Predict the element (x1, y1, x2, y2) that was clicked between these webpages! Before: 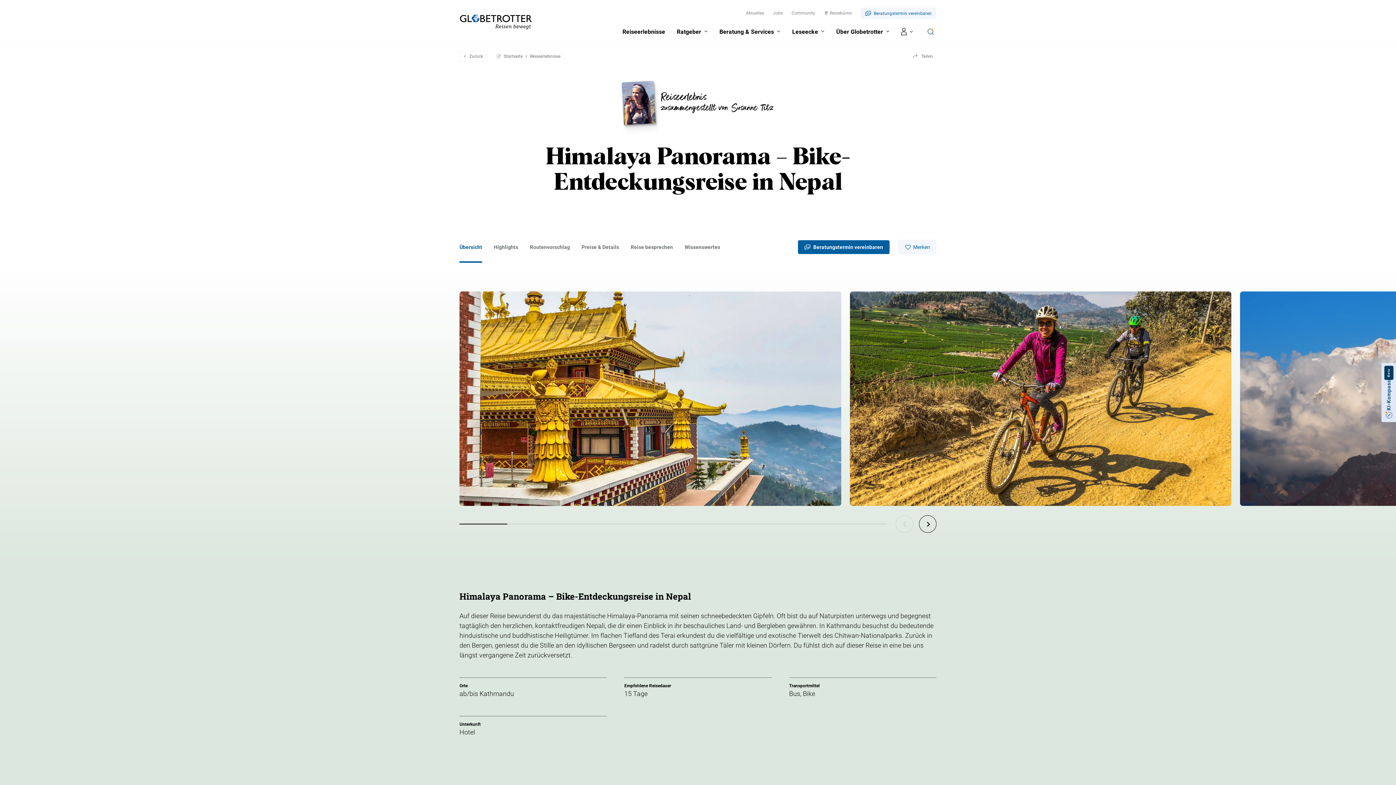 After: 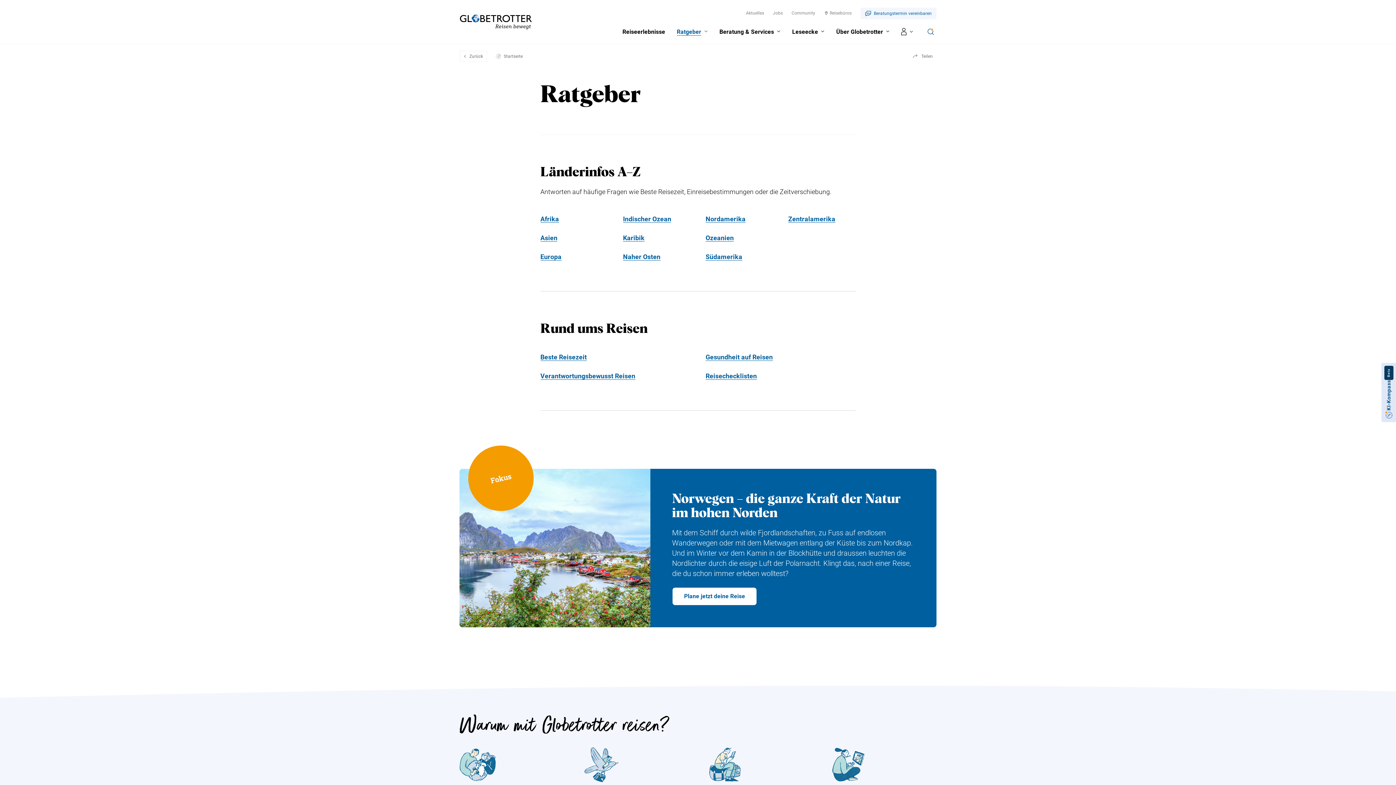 Action: label: Ratgeber bbox: (676, 28, 707, 34)